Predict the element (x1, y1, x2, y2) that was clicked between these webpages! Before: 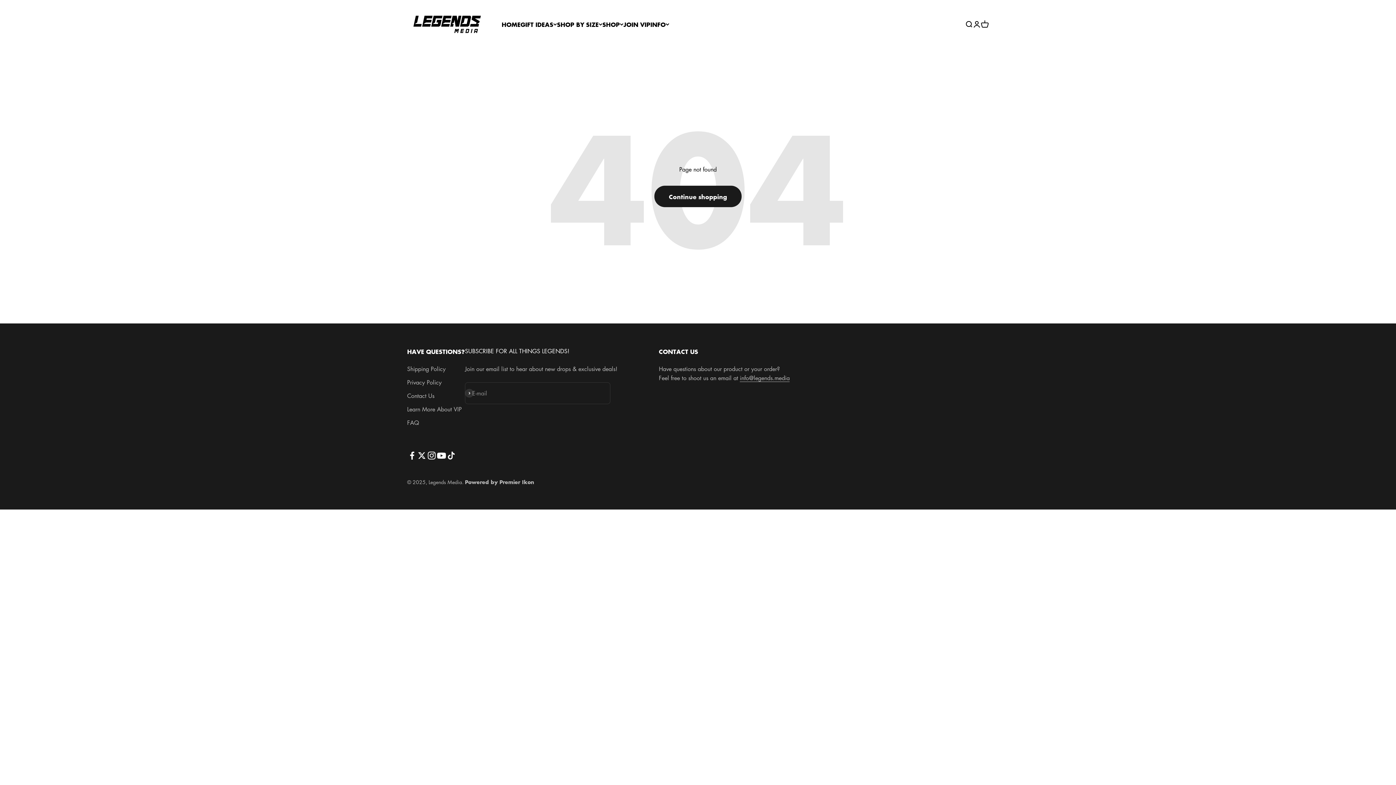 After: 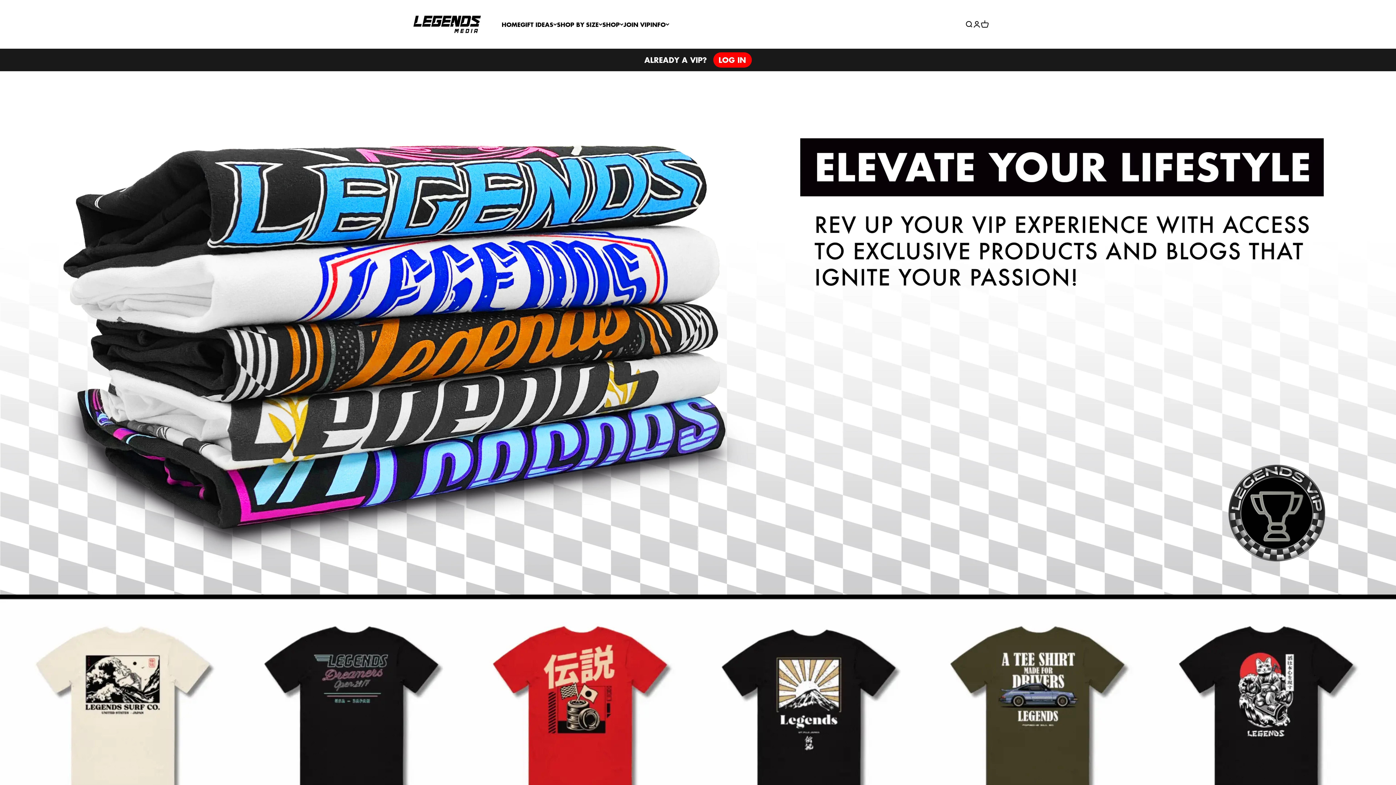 Action: bbox: (623, 19, 650, 28) label: JOIN VIP